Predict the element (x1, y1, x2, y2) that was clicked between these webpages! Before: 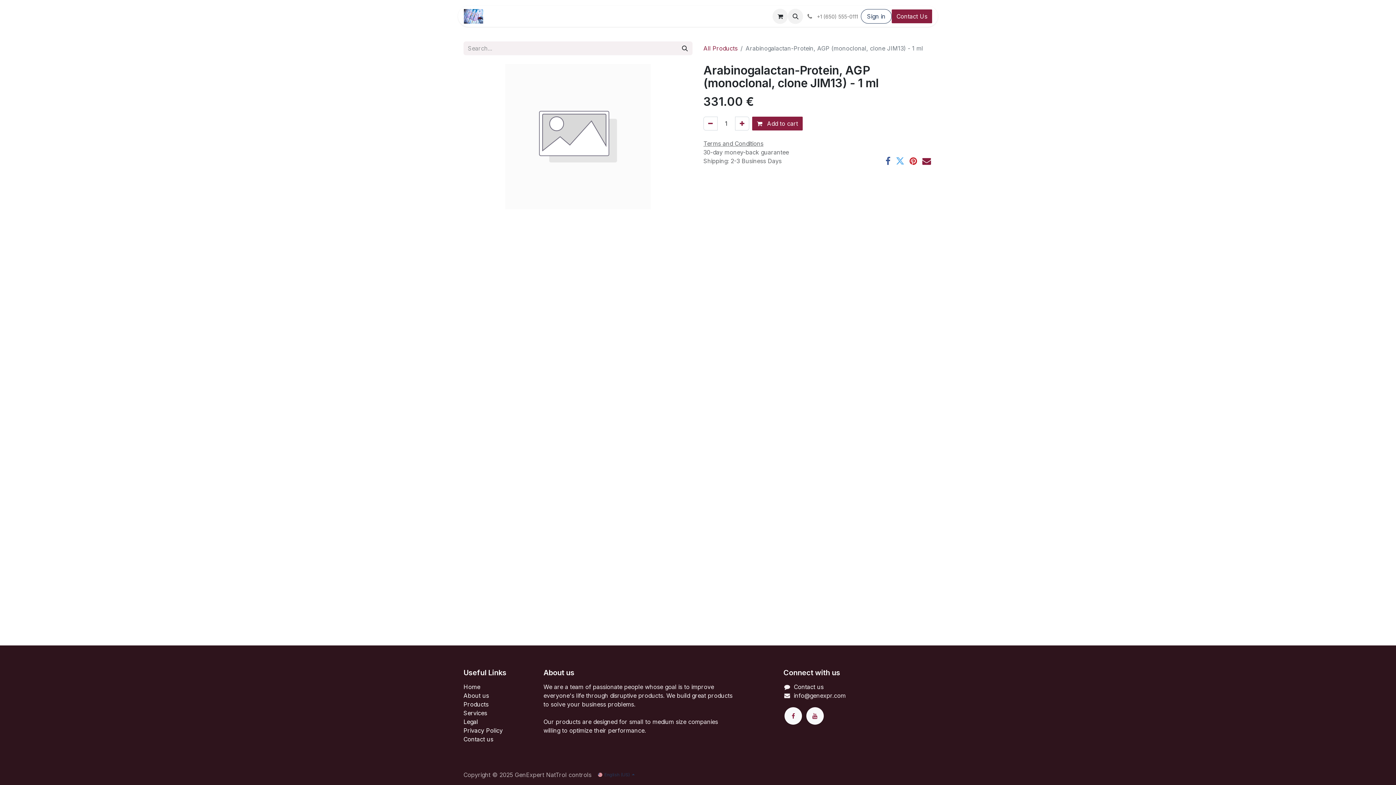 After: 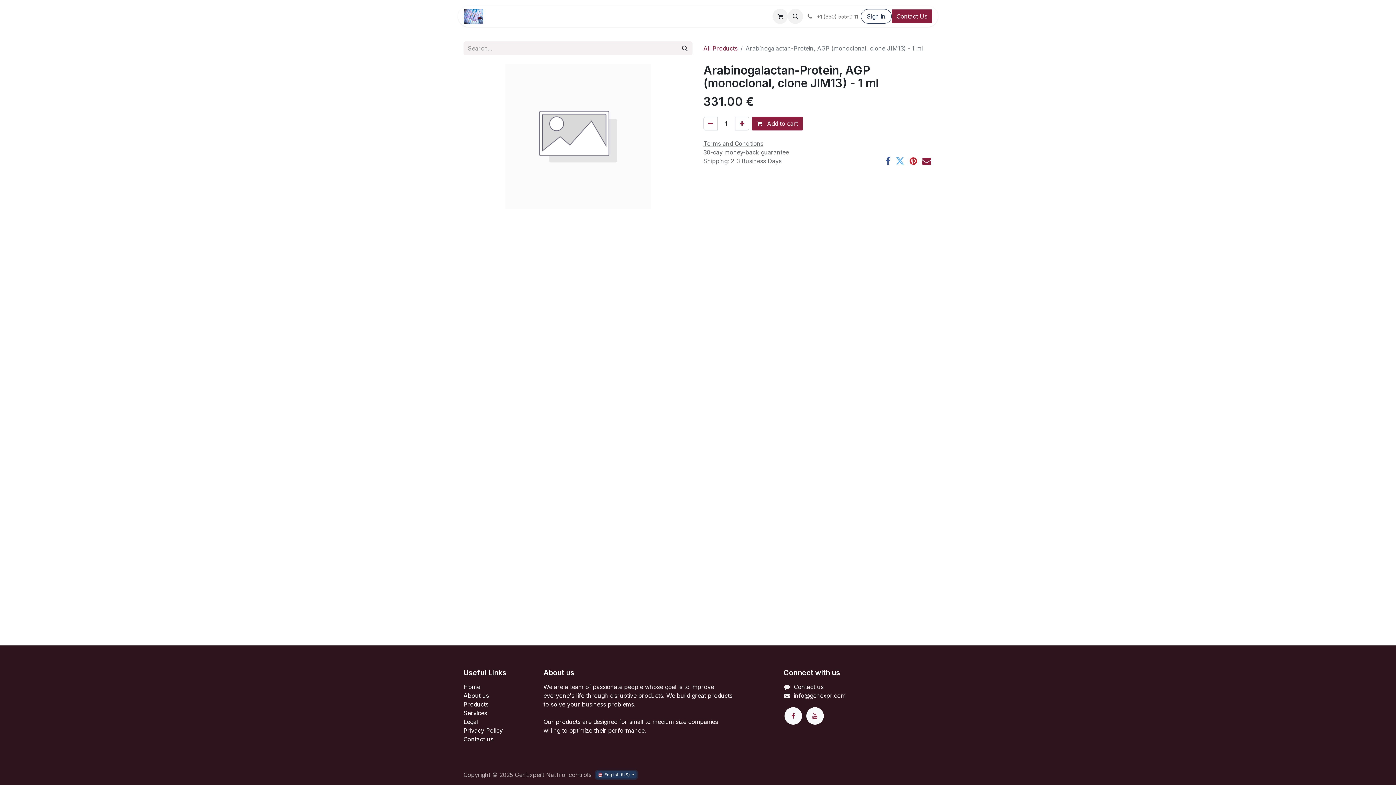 Action: bbox: (596, 771, 636, 779) label:  English (US) 